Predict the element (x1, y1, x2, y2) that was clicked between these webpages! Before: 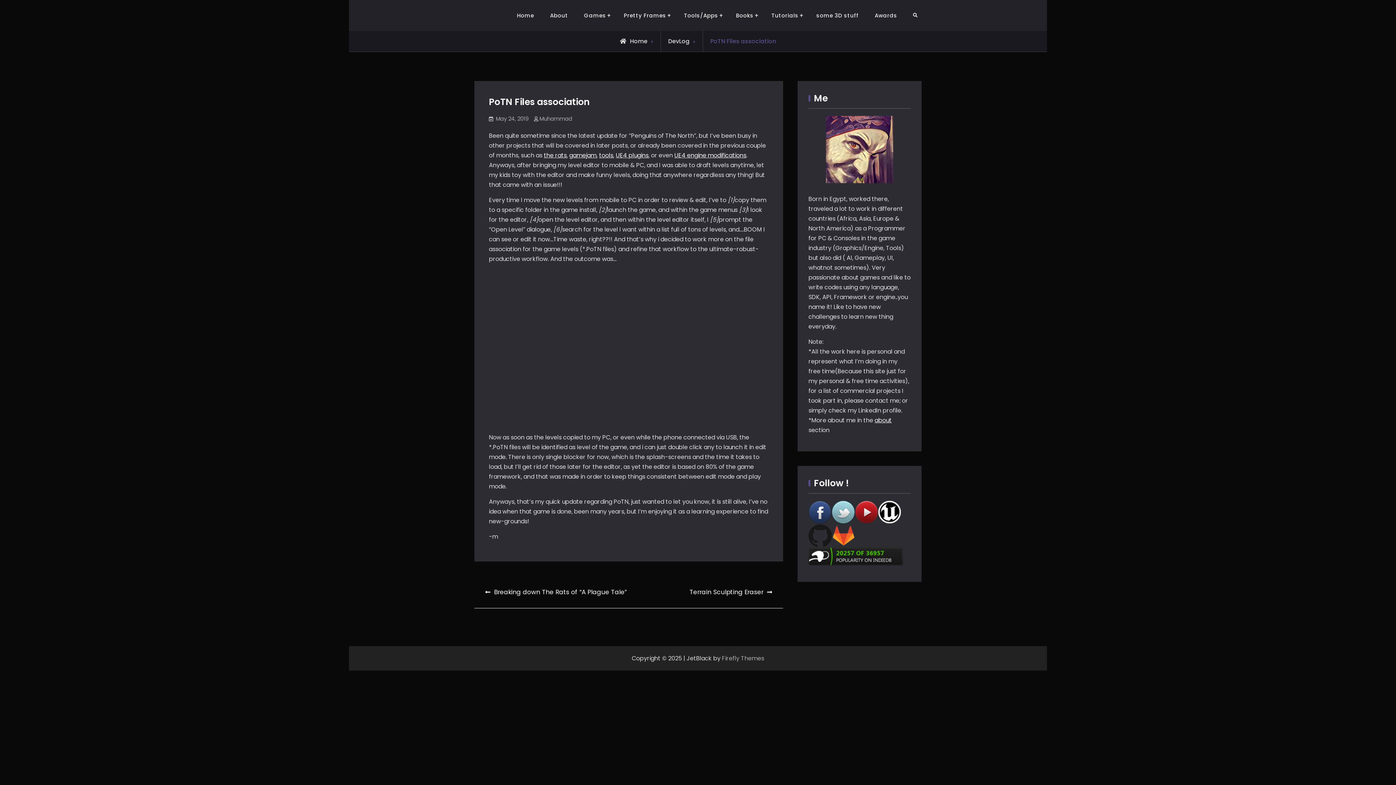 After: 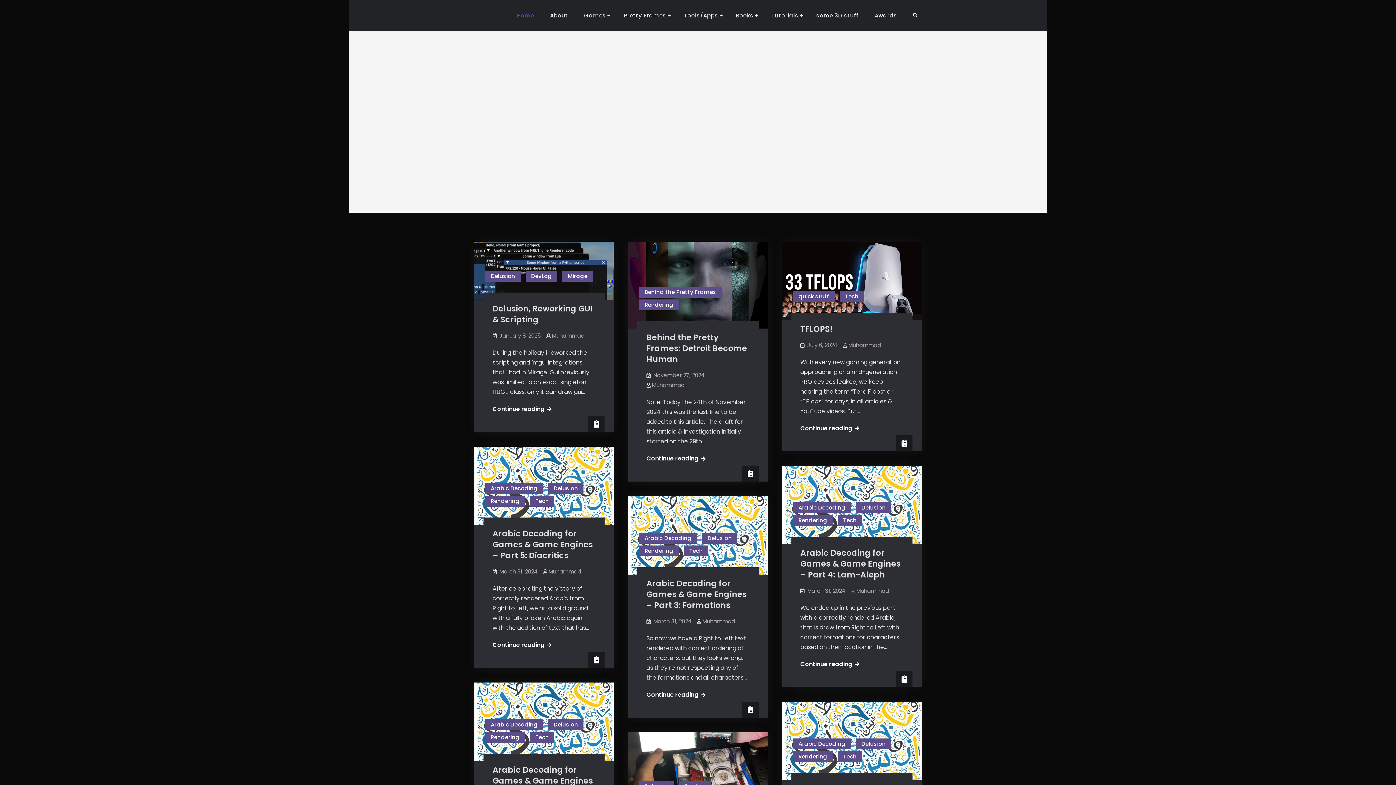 Action: bbox: (509, 9, 541, 21) label: Home